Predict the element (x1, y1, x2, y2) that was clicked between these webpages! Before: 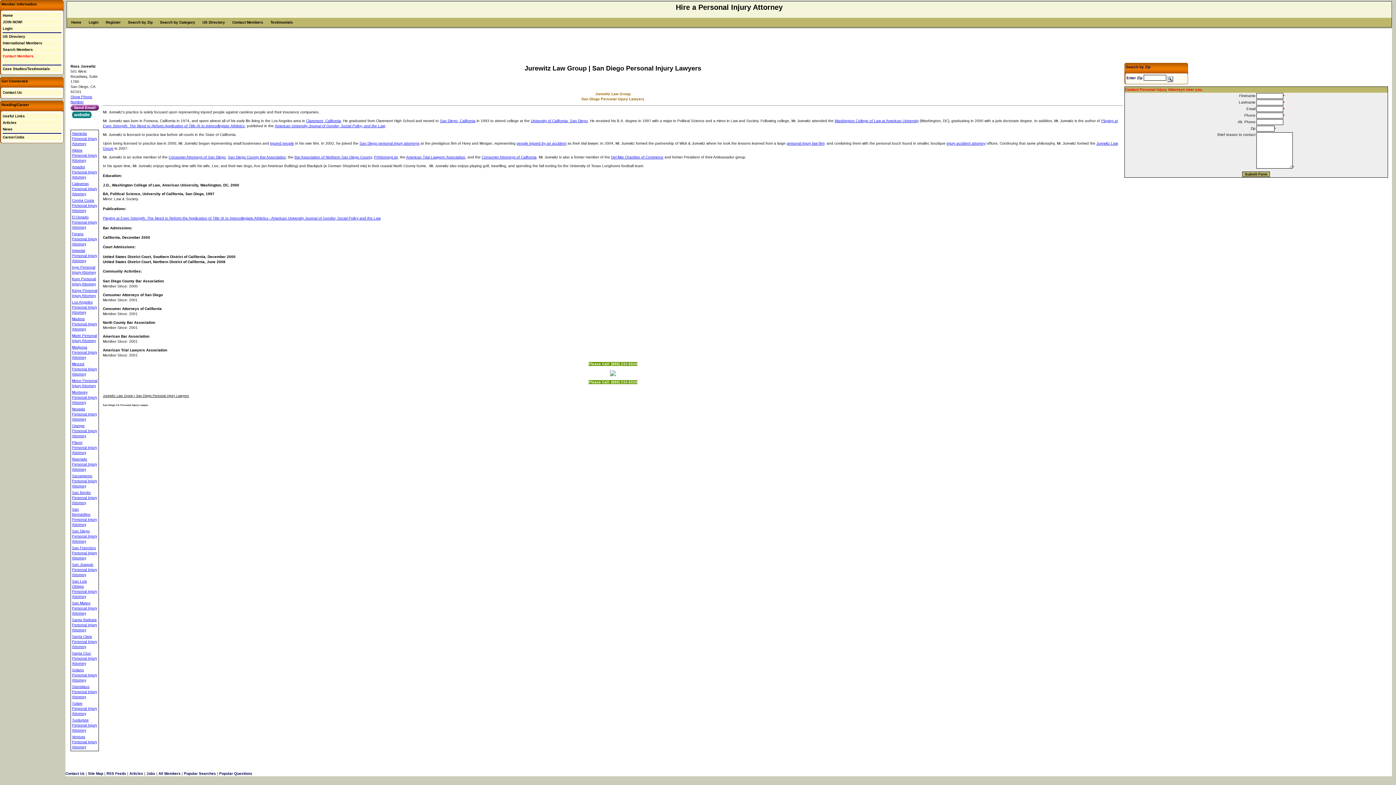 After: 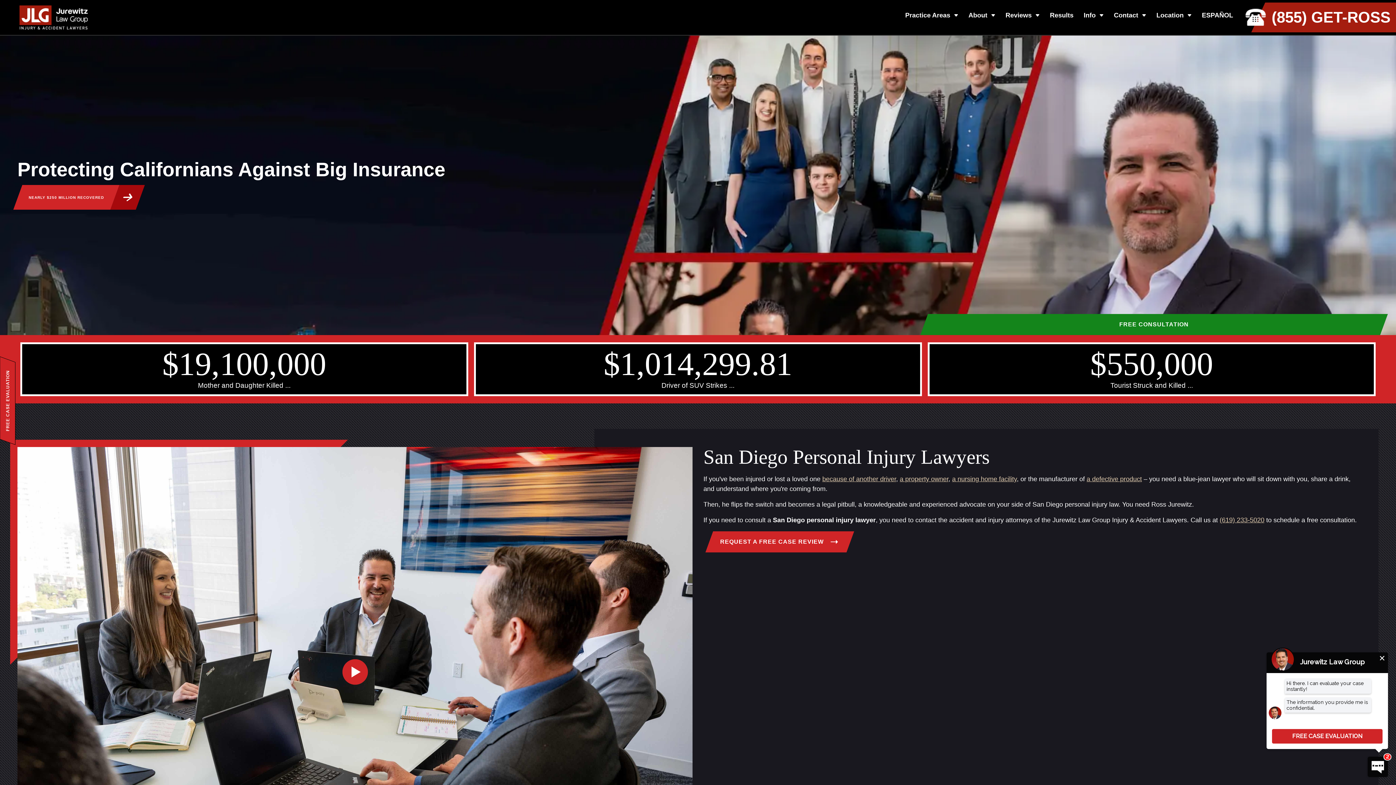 Action: label: people injured by an accident bbox: (516, 141, 566, 145)